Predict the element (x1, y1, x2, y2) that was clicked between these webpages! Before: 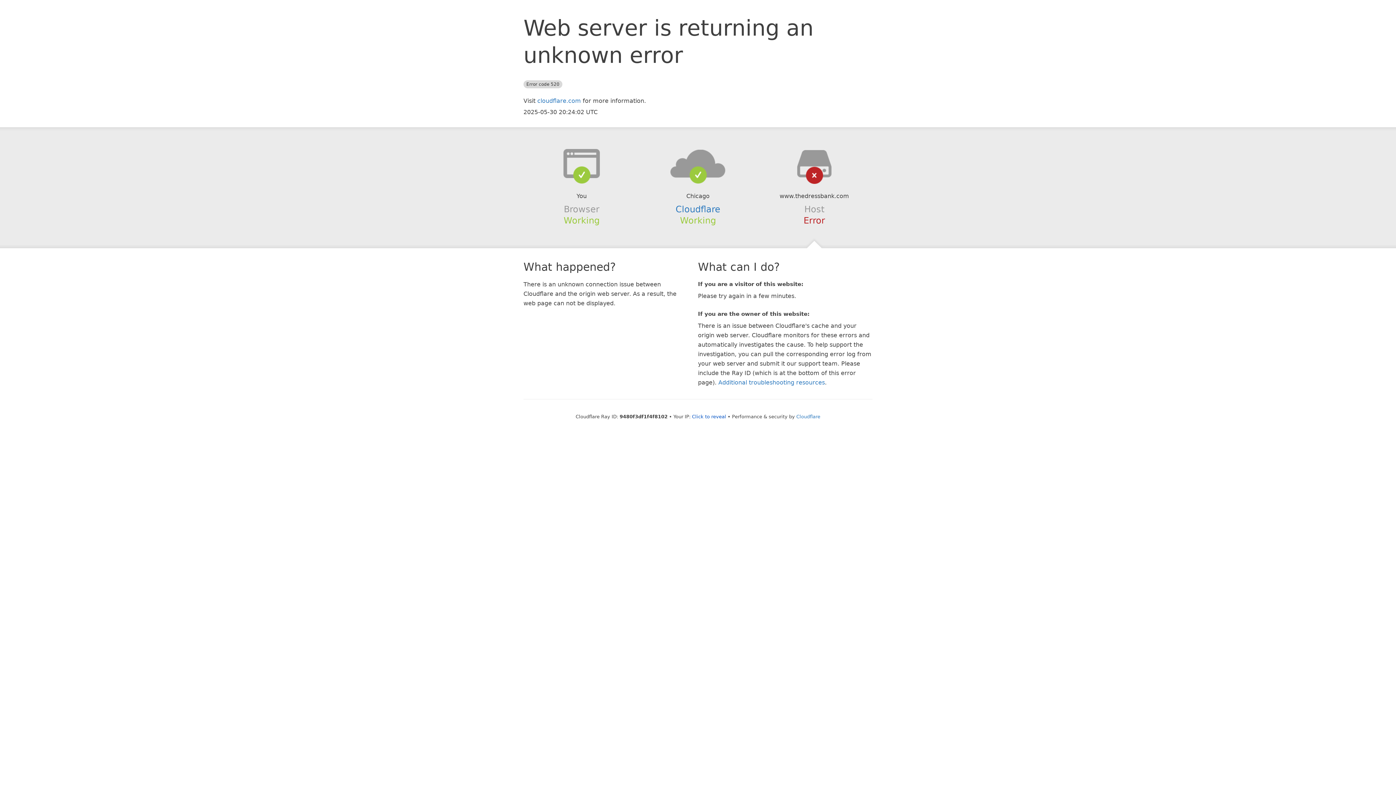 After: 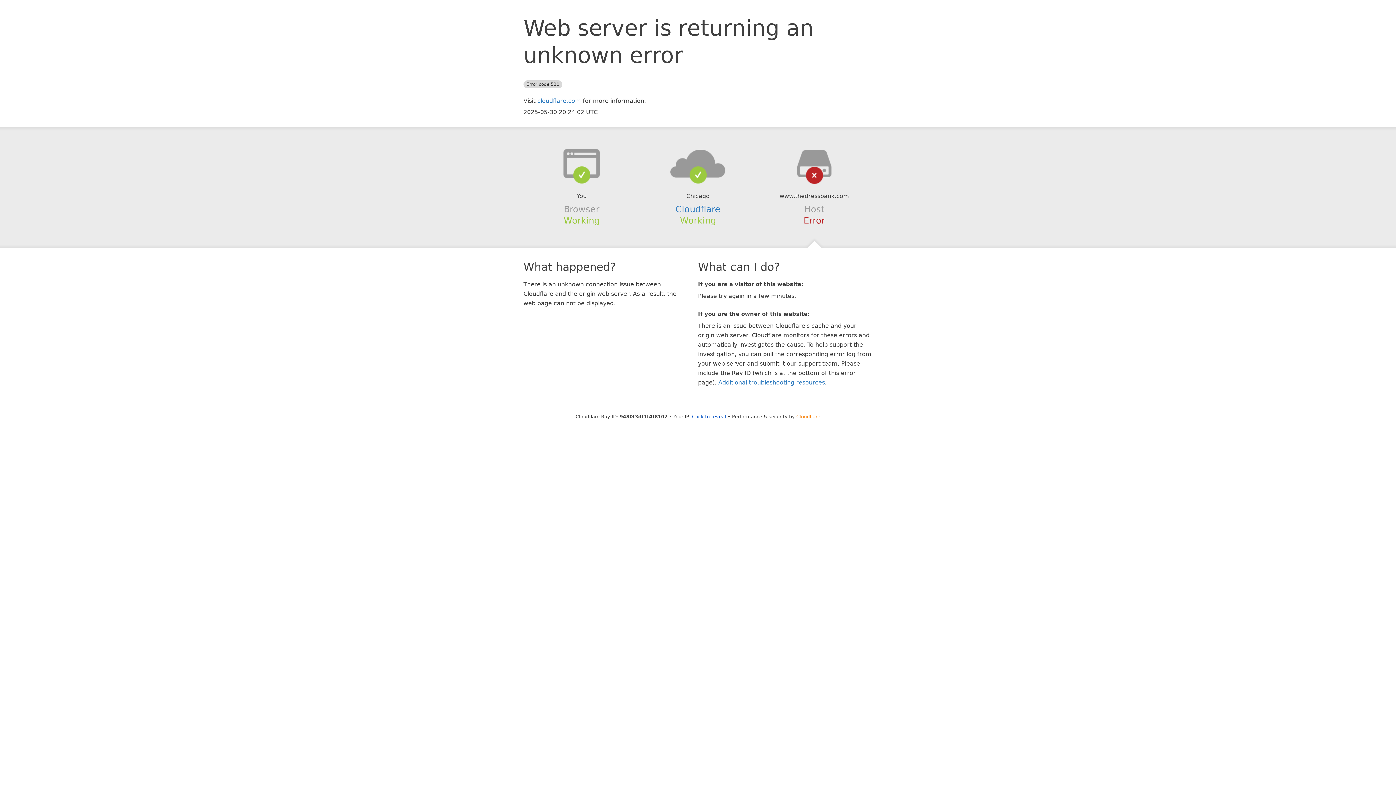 Action: bbox: (796, 414, 820, 419) label: Cloudflare